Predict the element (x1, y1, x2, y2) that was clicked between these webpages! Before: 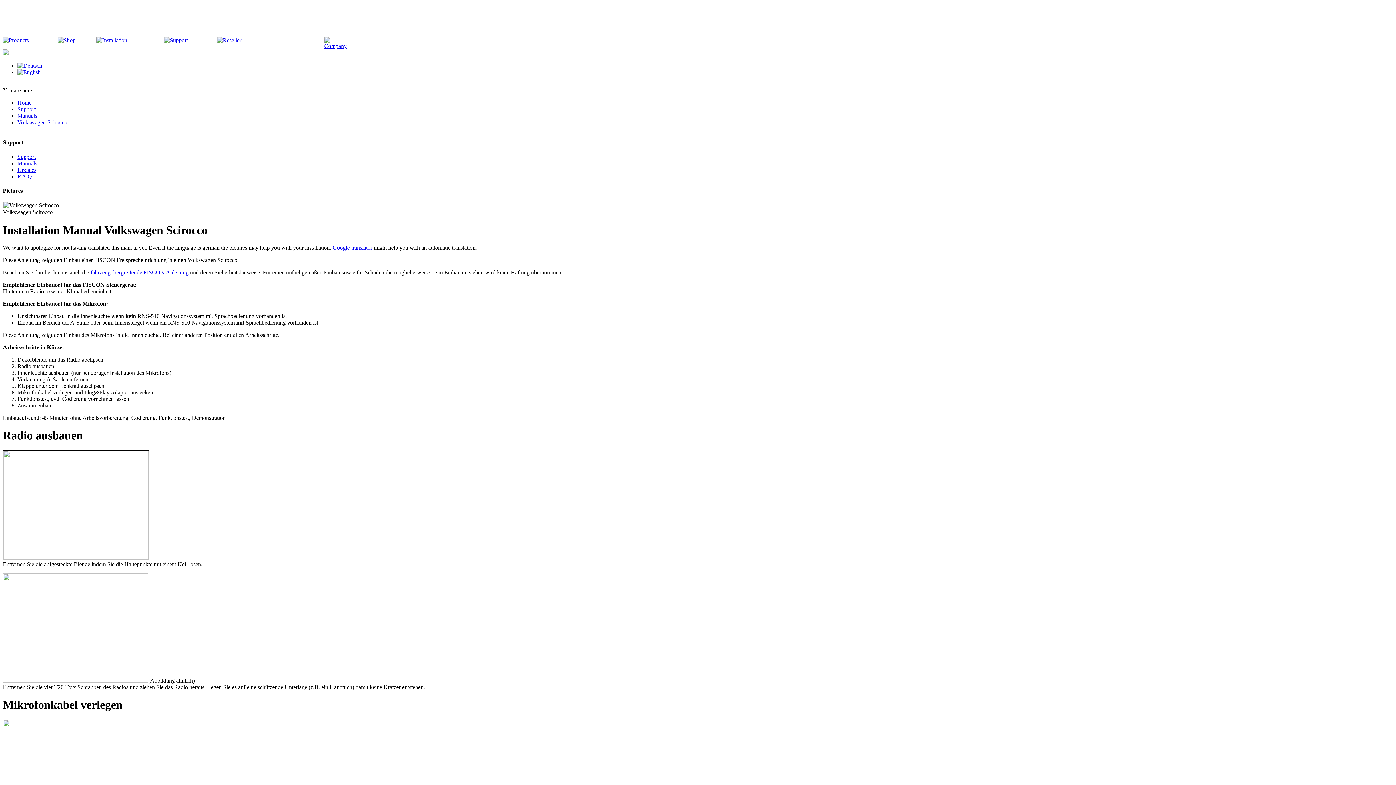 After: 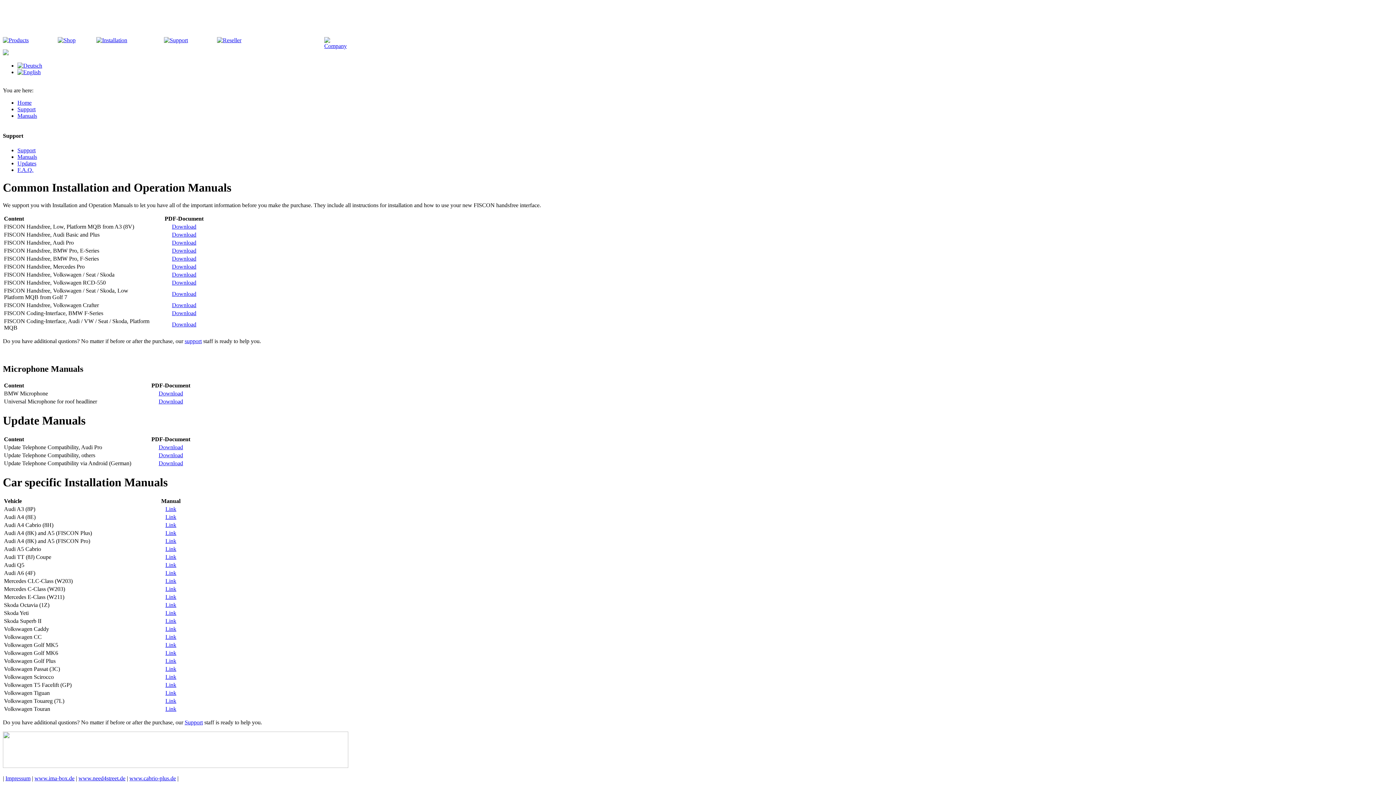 Action: bbox: (17, 112, 37, 118) label: Manuals